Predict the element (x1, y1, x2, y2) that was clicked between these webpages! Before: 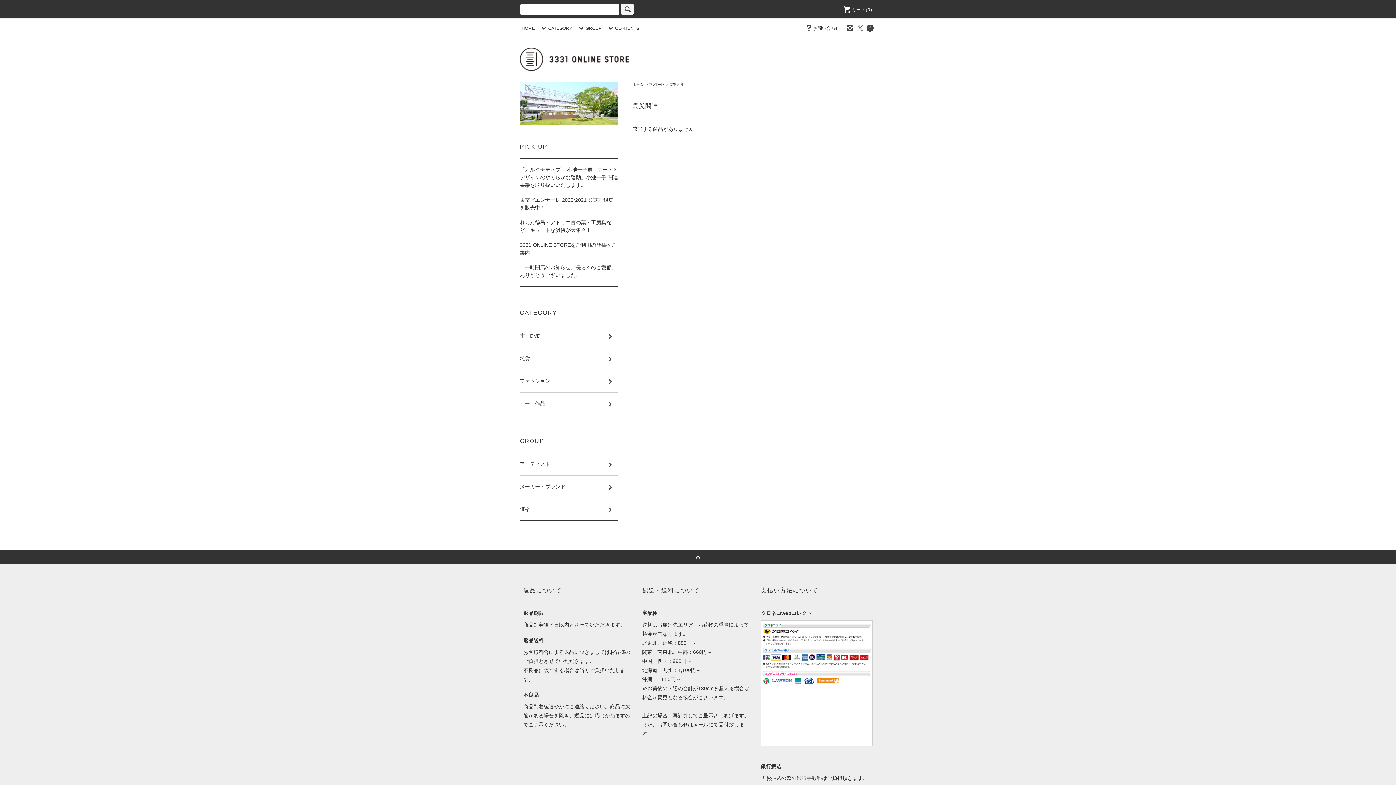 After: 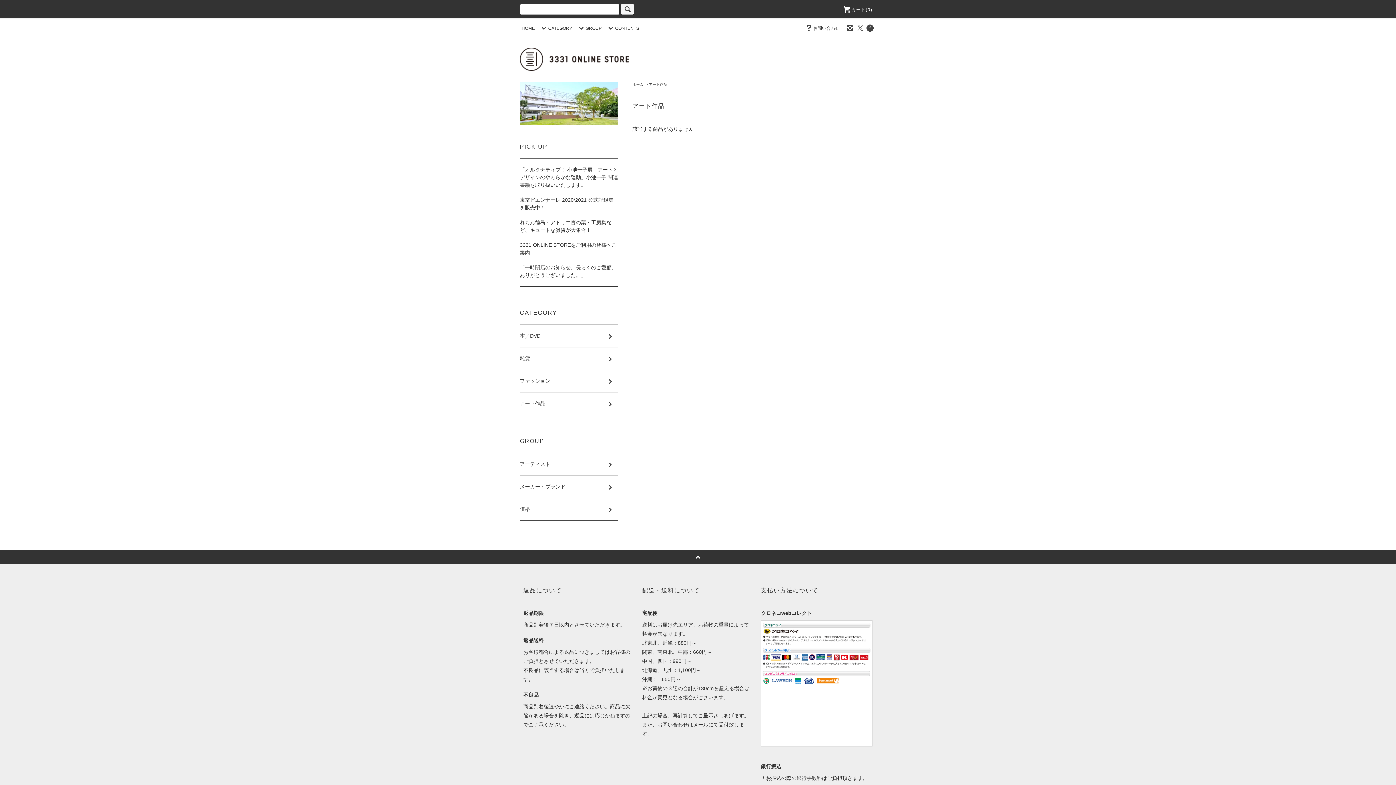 Action: bbox: (520, 392, 618, 414) label: アート作品